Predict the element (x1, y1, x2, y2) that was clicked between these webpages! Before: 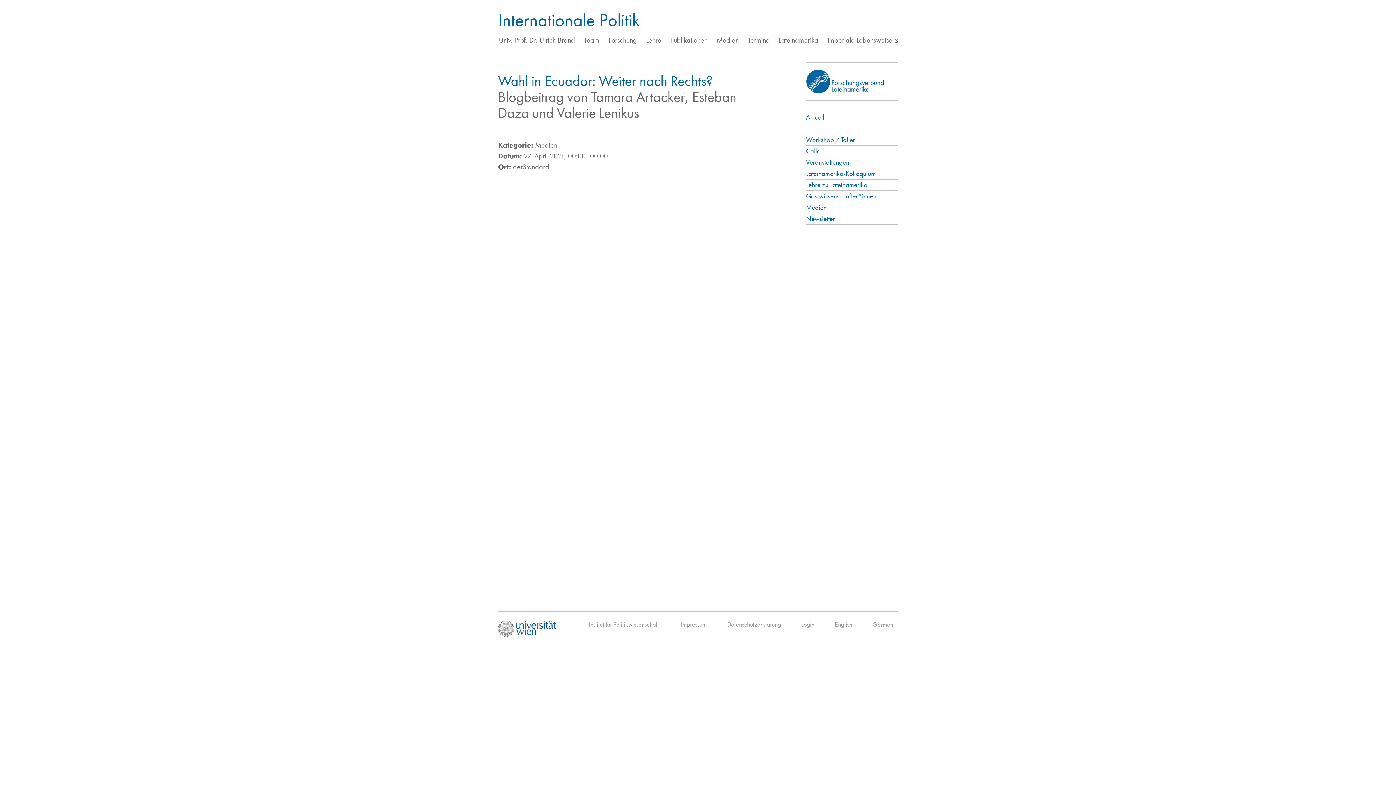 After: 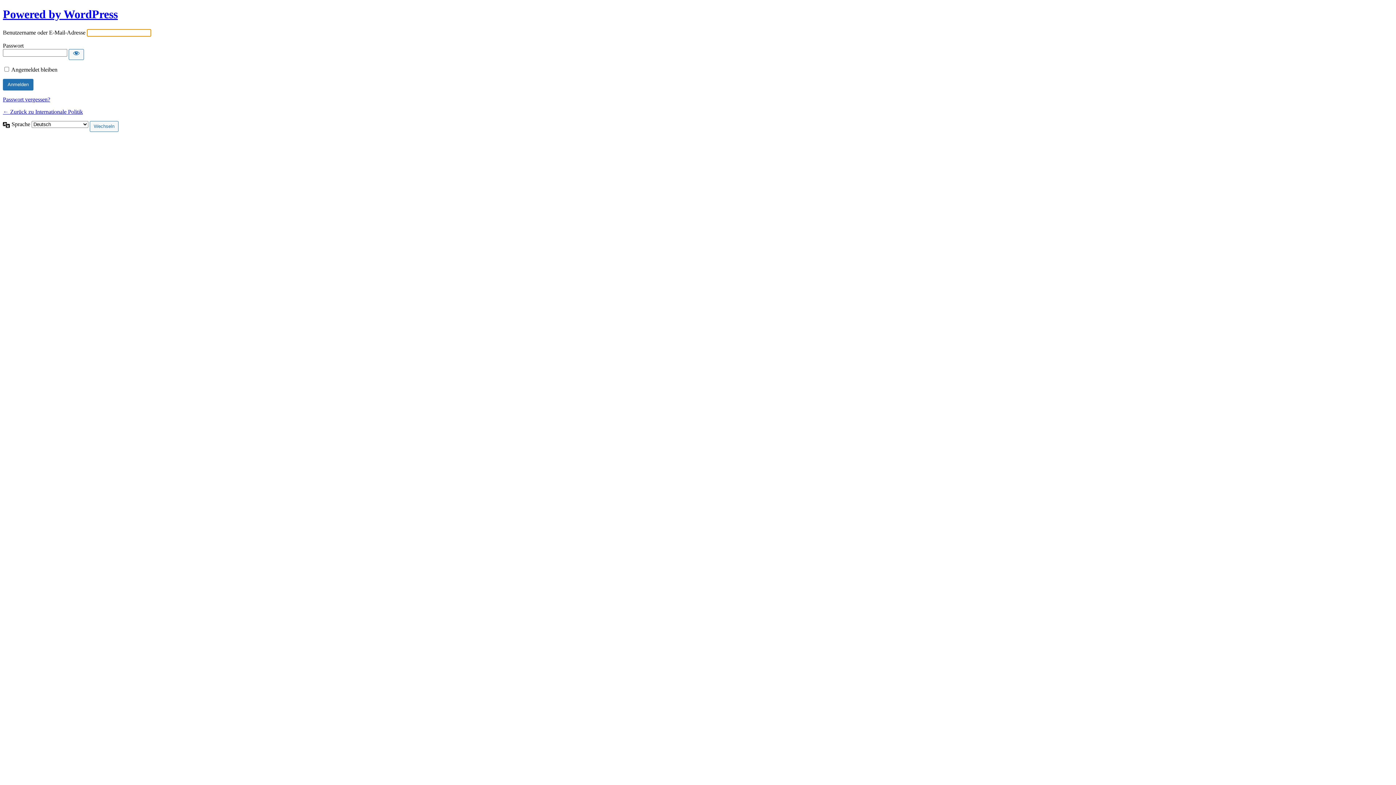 Action: label: Login bbox: (797, 618, 818, 630)